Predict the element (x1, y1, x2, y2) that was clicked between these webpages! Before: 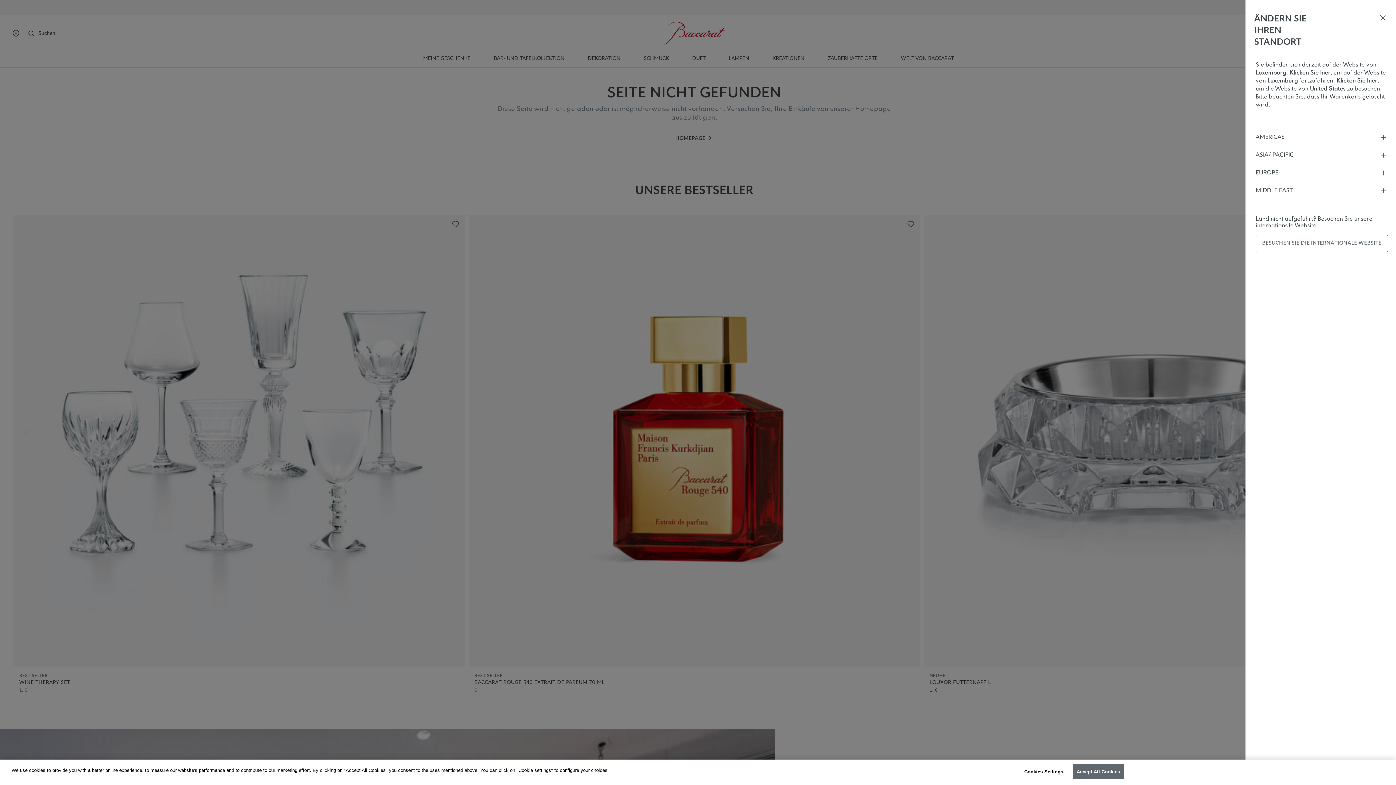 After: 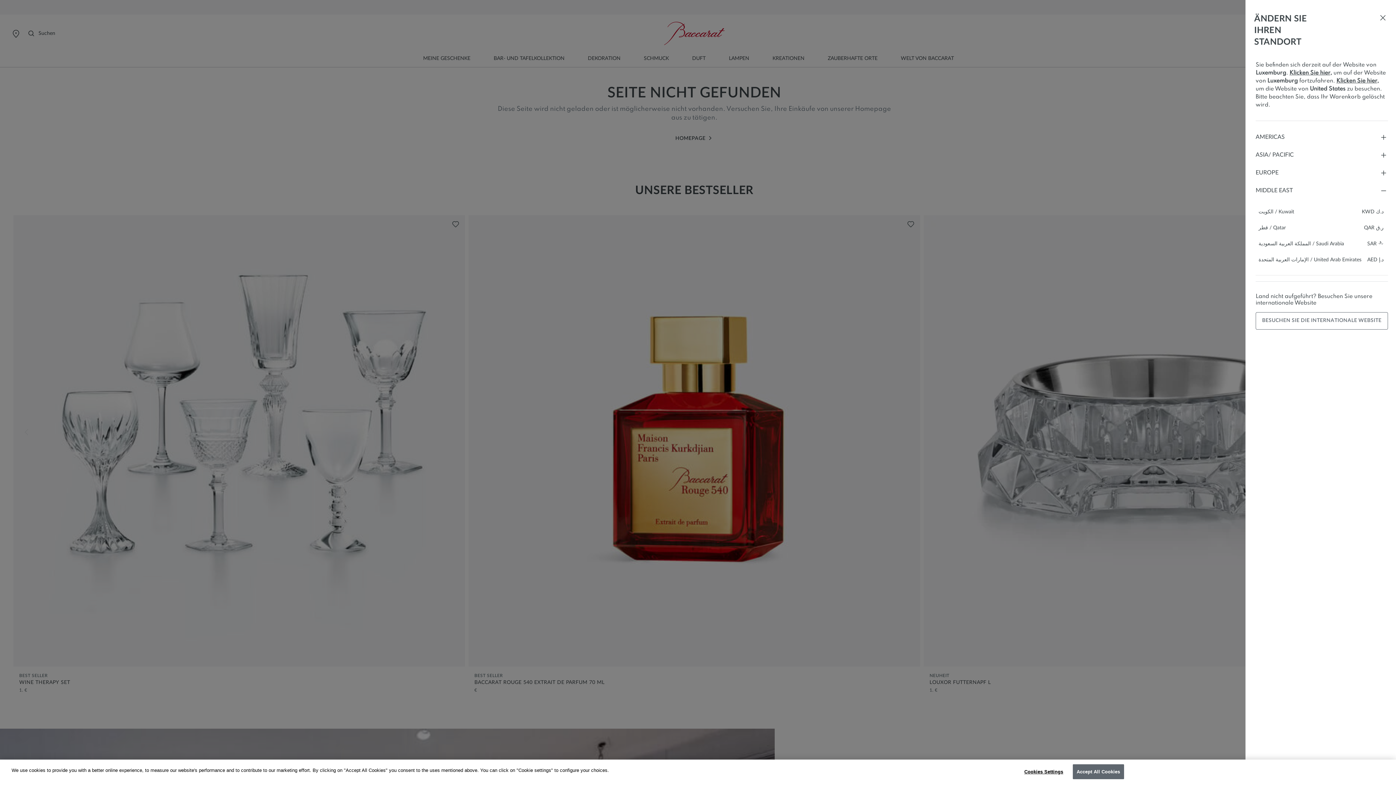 Action: bbox: (1256, 186, 1388, 195) label: MIDDLE EAST